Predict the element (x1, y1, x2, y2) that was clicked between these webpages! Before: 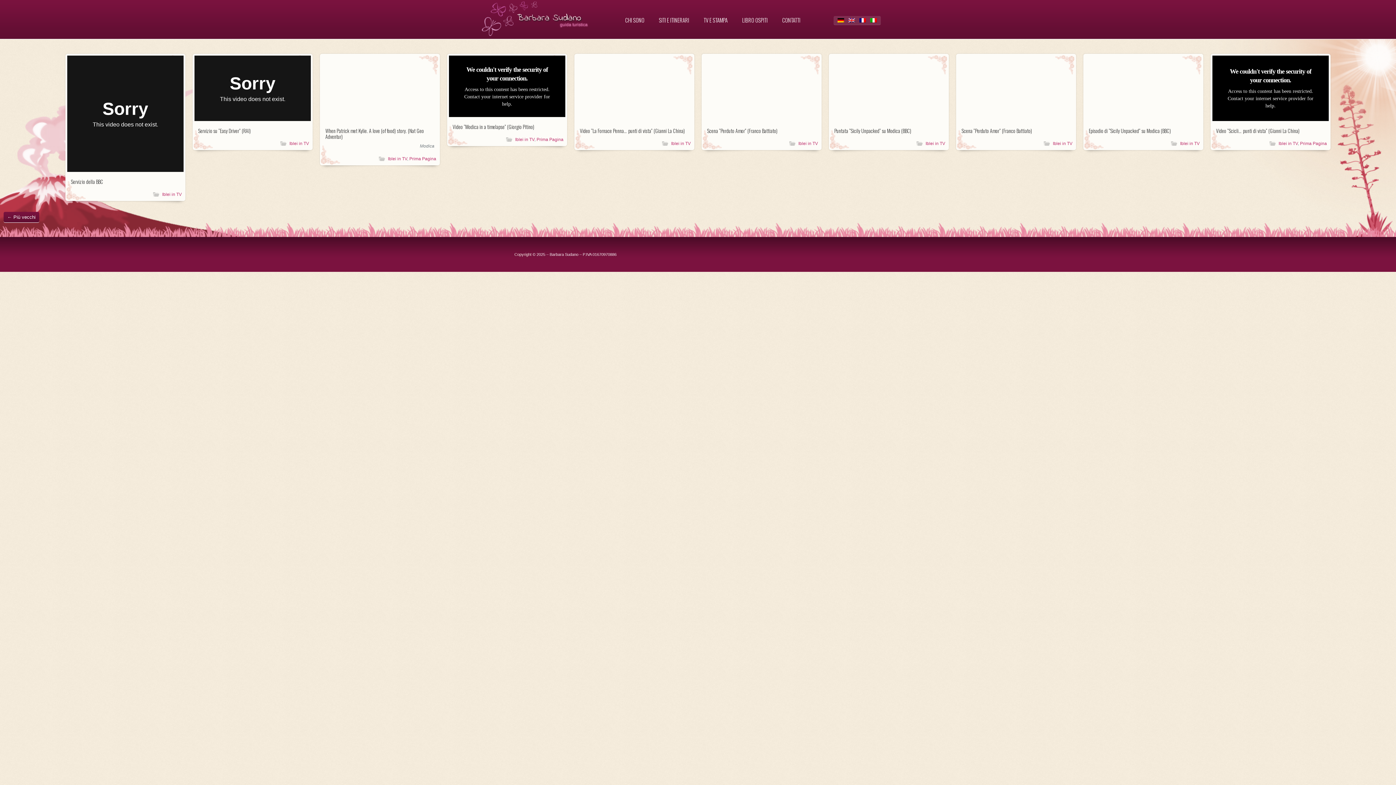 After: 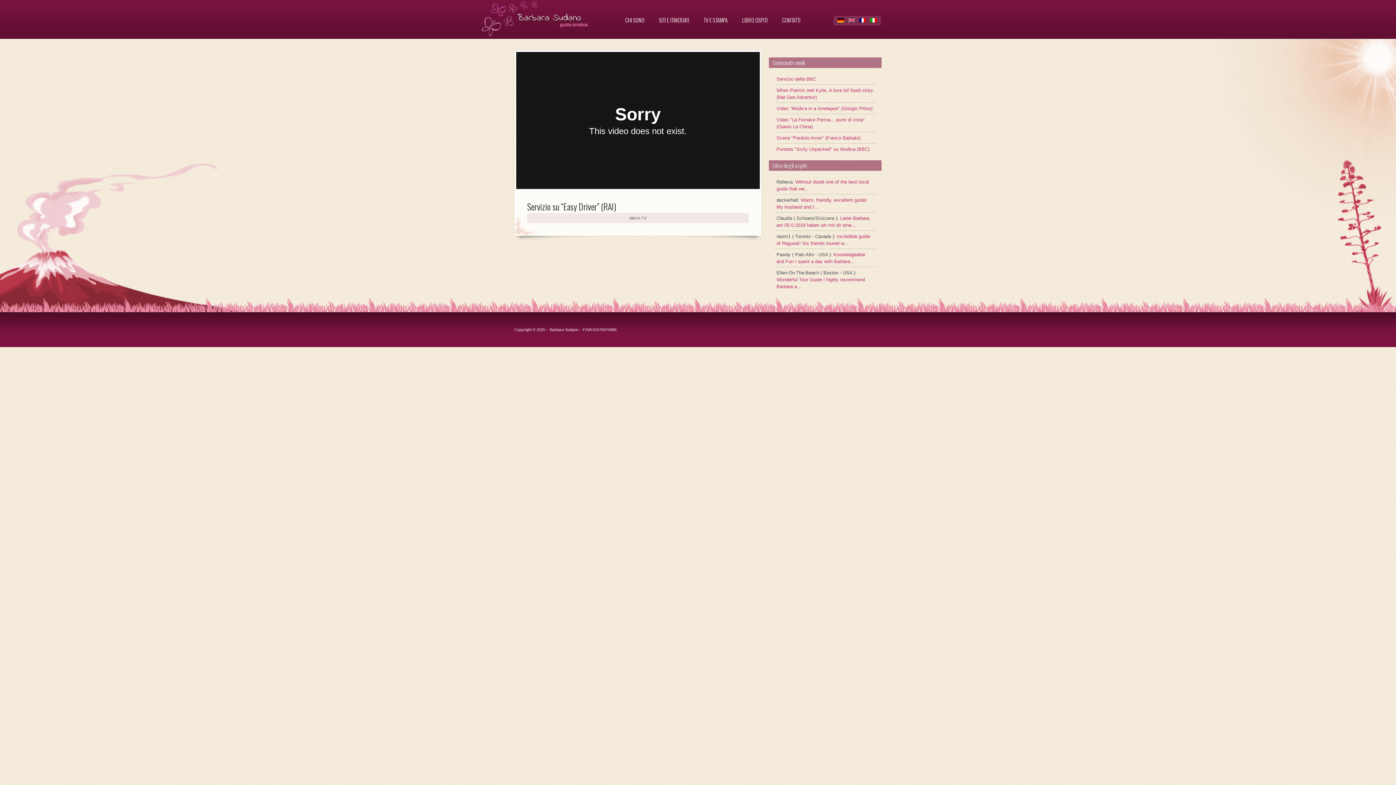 Action: bbox: (198, 126, 250, 134) label: Servizio su “Easy Driver” (RAI)